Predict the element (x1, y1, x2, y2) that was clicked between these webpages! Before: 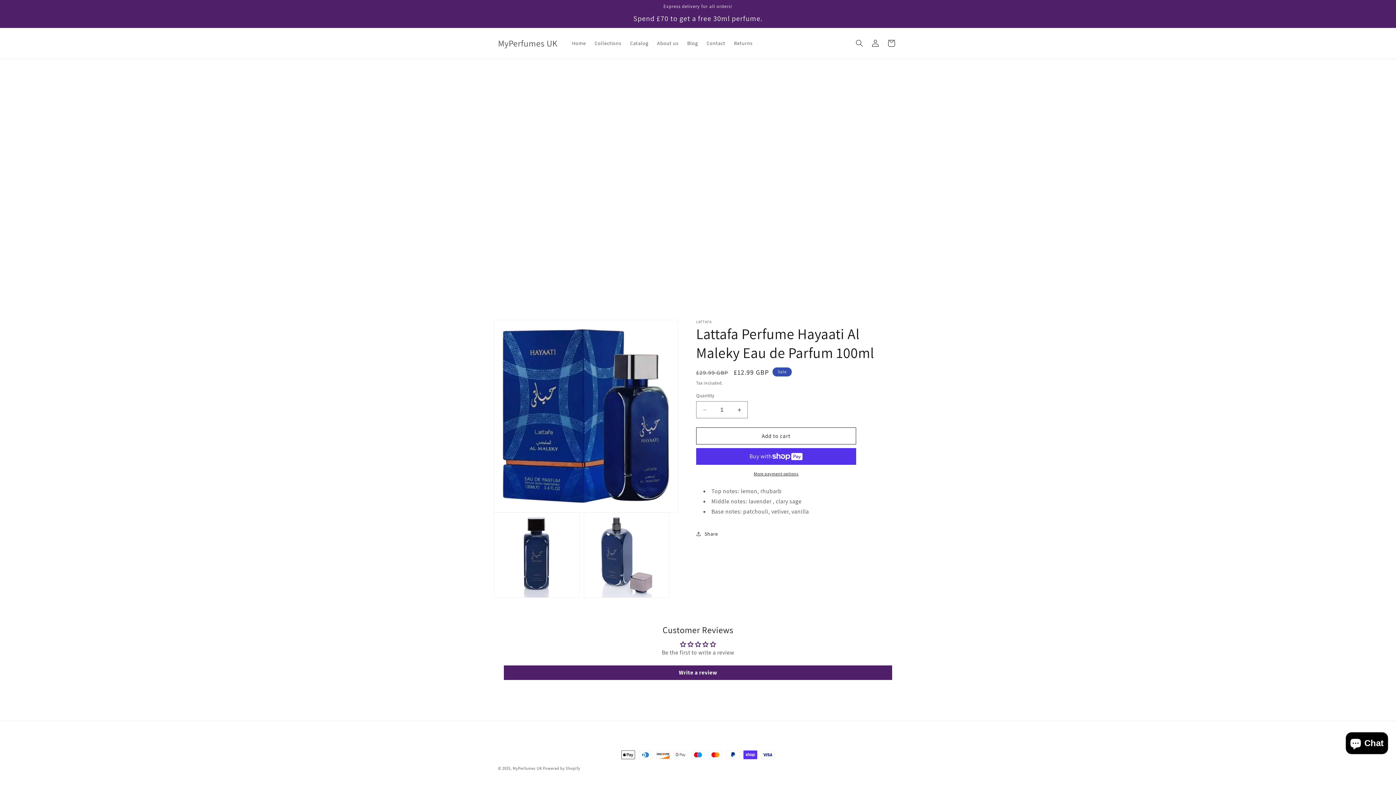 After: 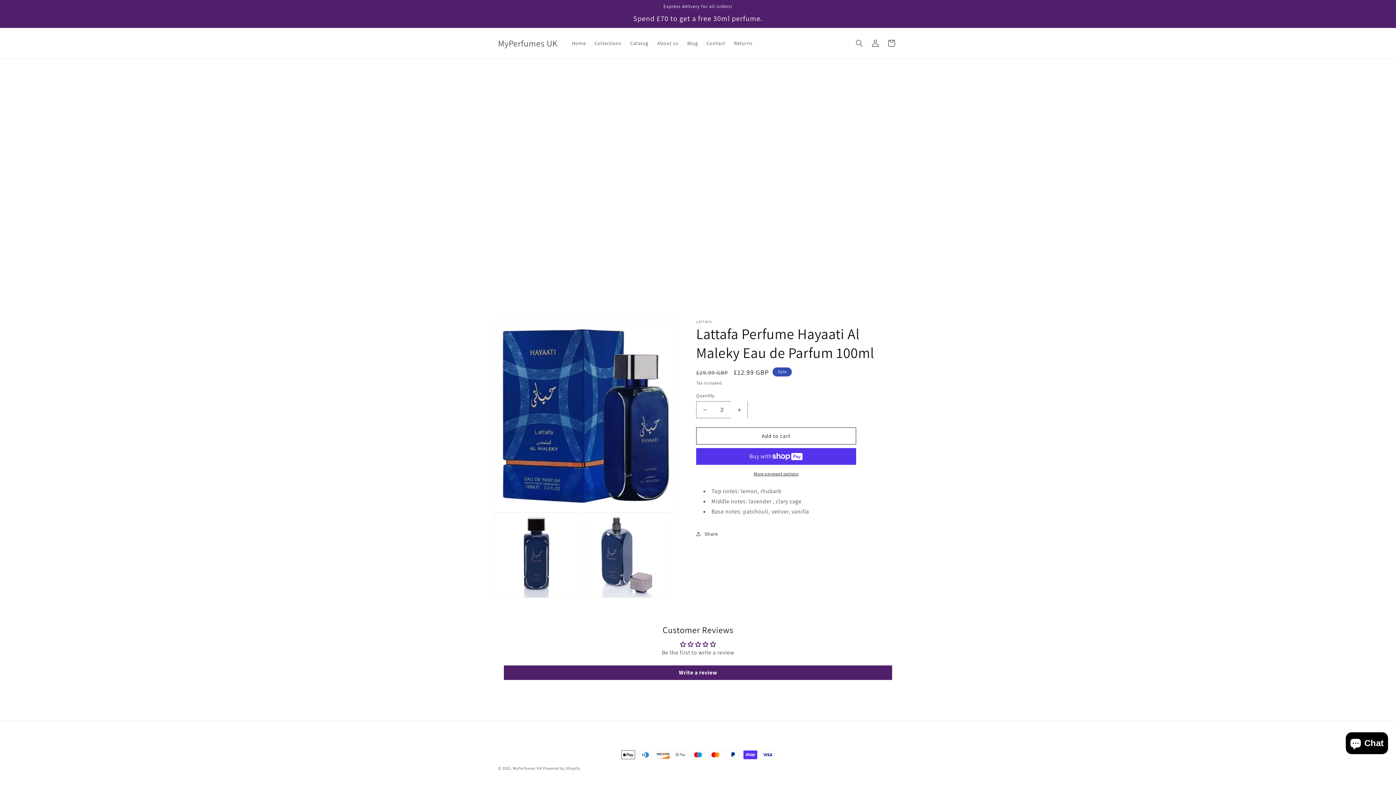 Action: bbox: (731, 401, 747, 418) label: Increase quantity for Lattafa Perfume Hayaati Al Maleky Eau de Parfum 100ml